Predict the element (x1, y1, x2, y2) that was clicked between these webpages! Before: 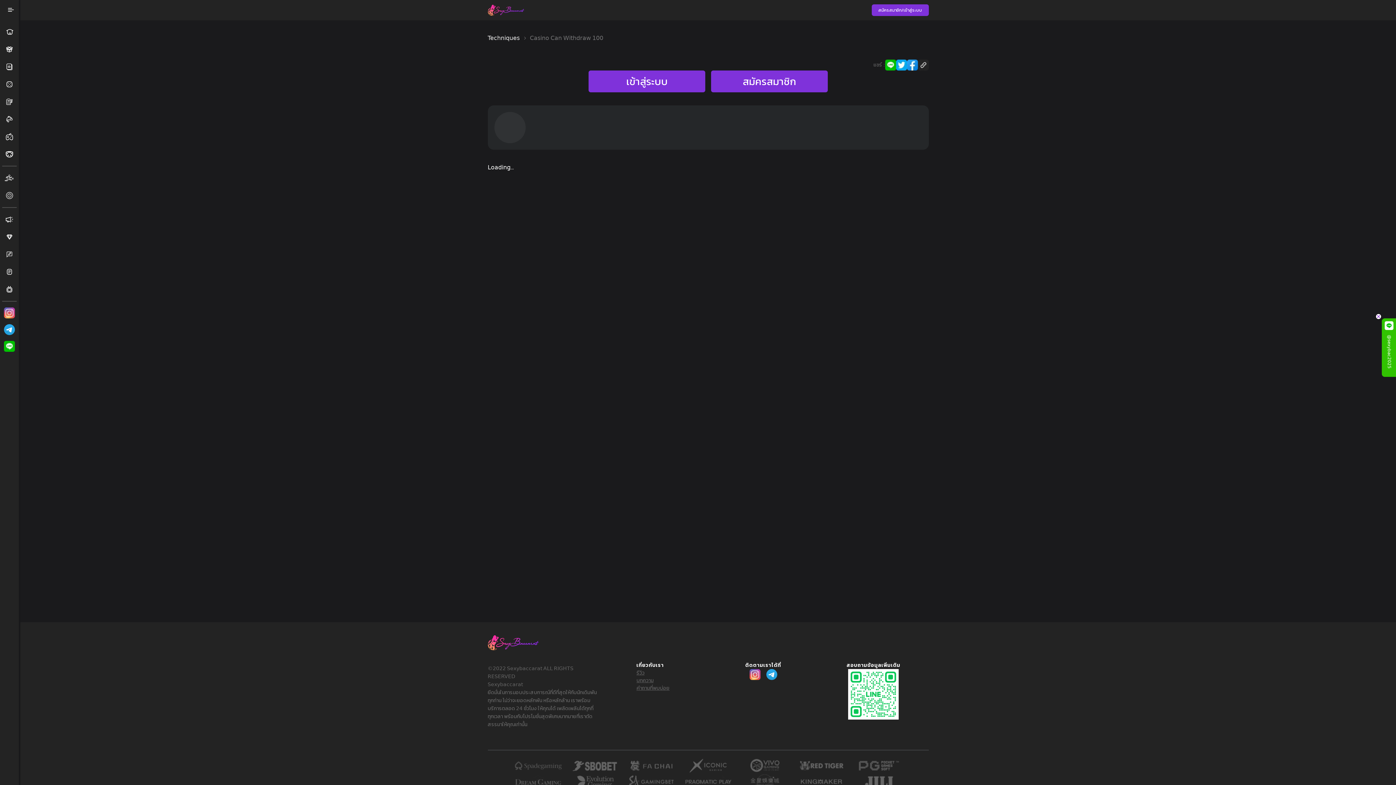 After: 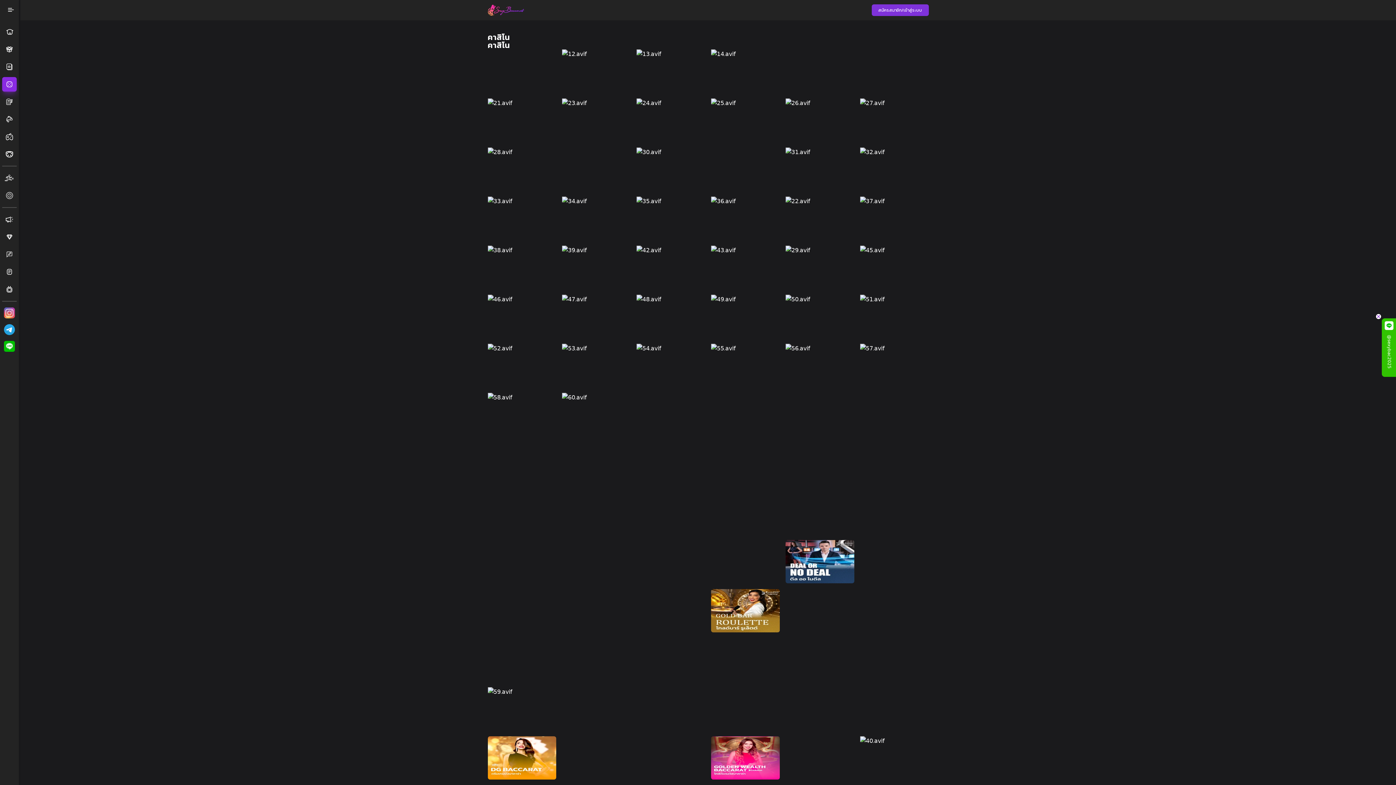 Action: bbox: (2, 77, 16, 91) label: คาสิโน